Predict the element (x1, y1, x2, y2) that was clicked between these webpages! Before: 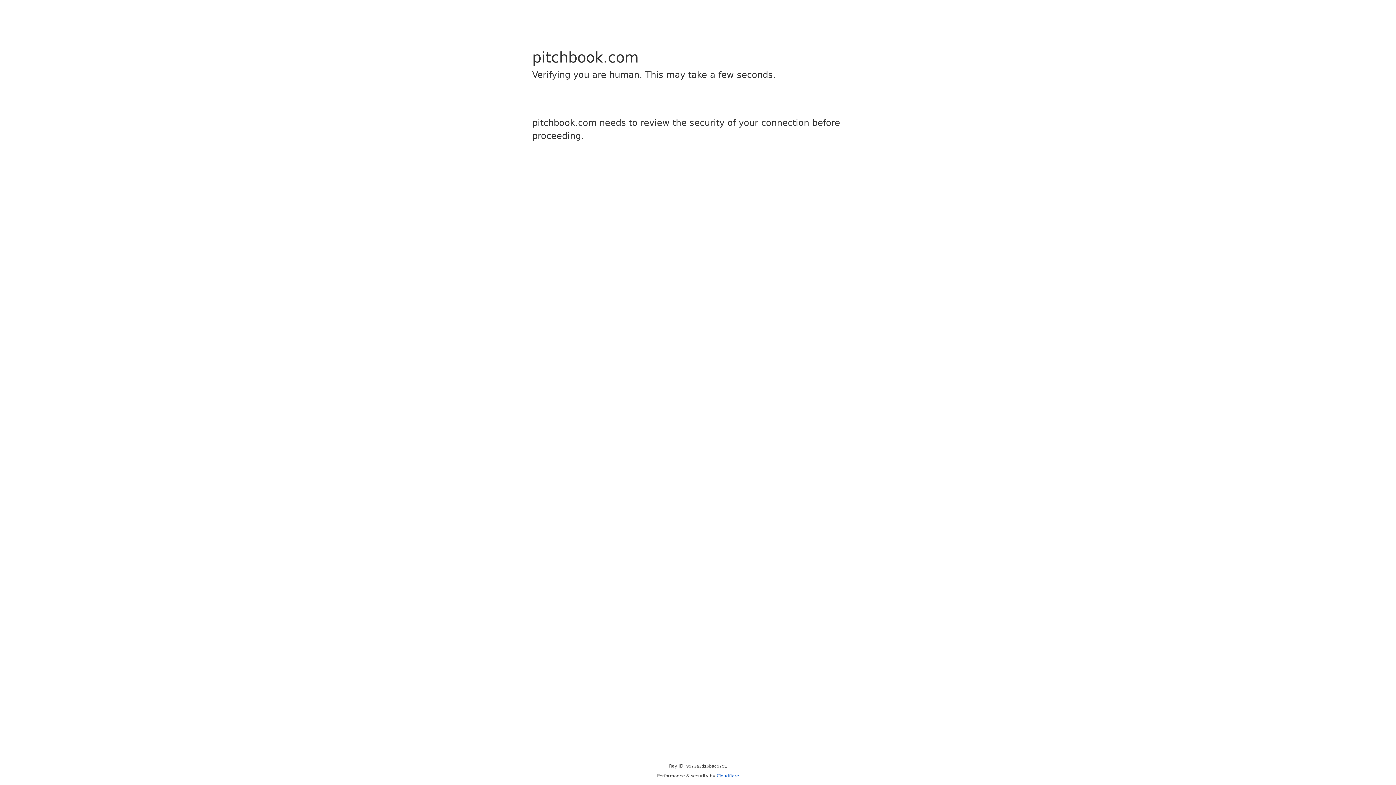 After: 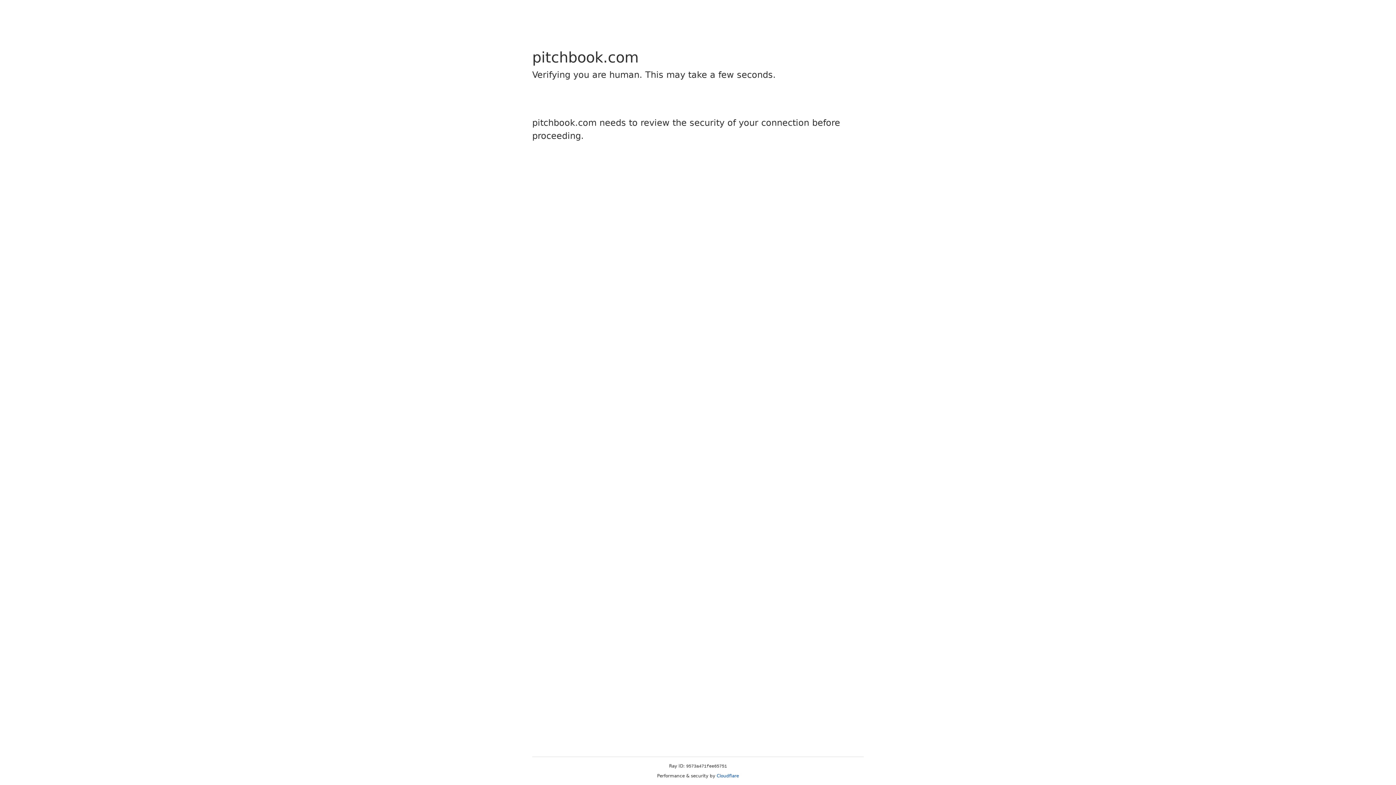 Action: bbox: (716, 773, 739, 778) label: Cloudflare